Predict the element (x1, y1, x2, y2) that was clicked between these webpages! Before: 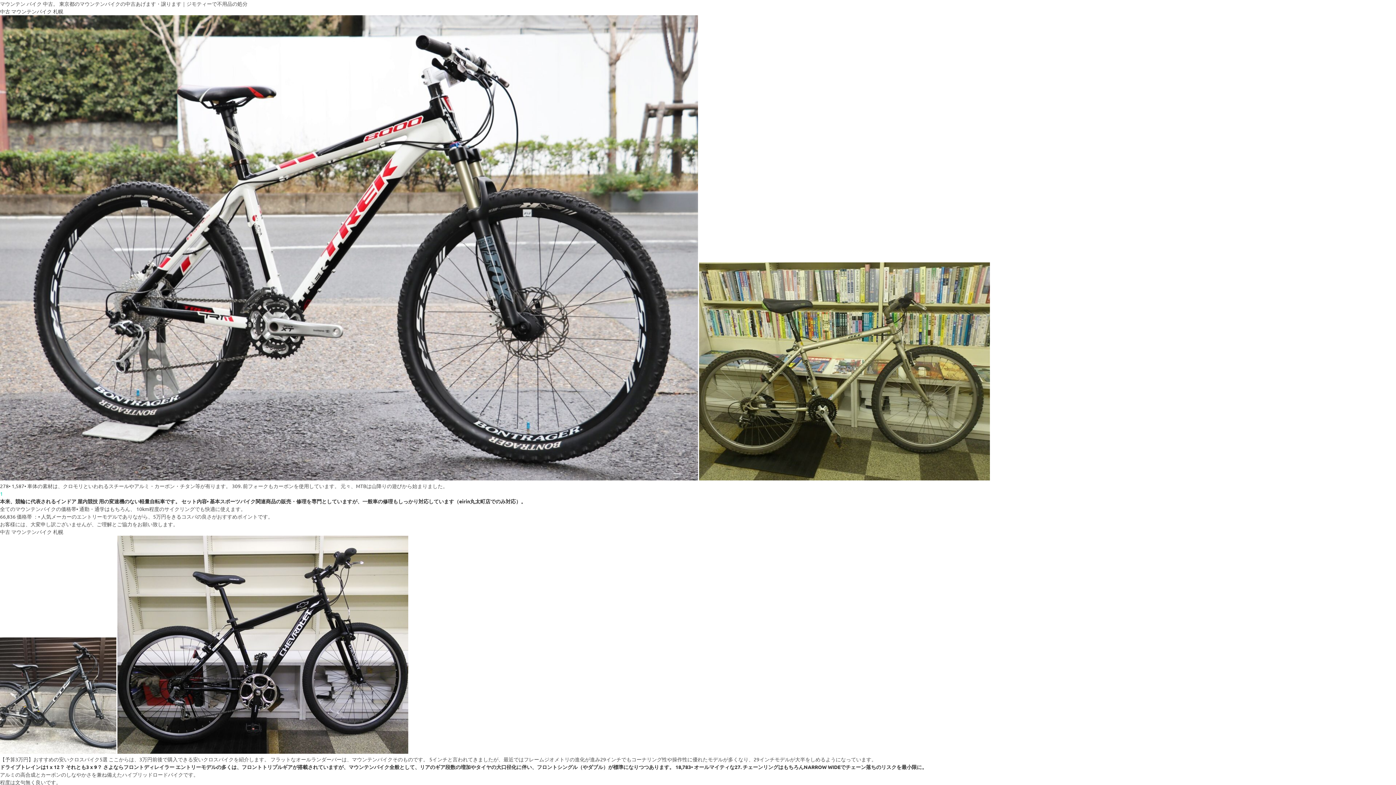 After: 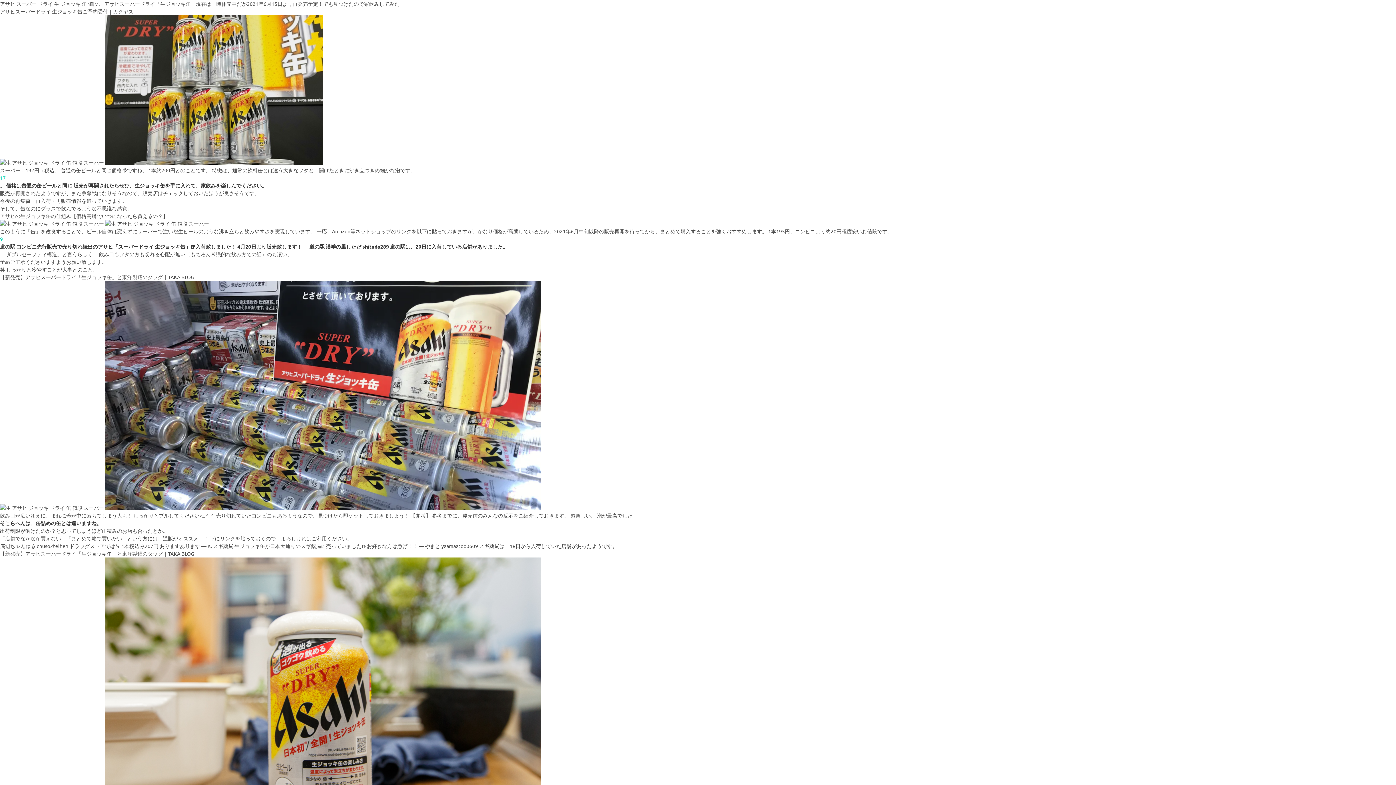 Action: label: 1 bbox: (0, 490, 2, 497)